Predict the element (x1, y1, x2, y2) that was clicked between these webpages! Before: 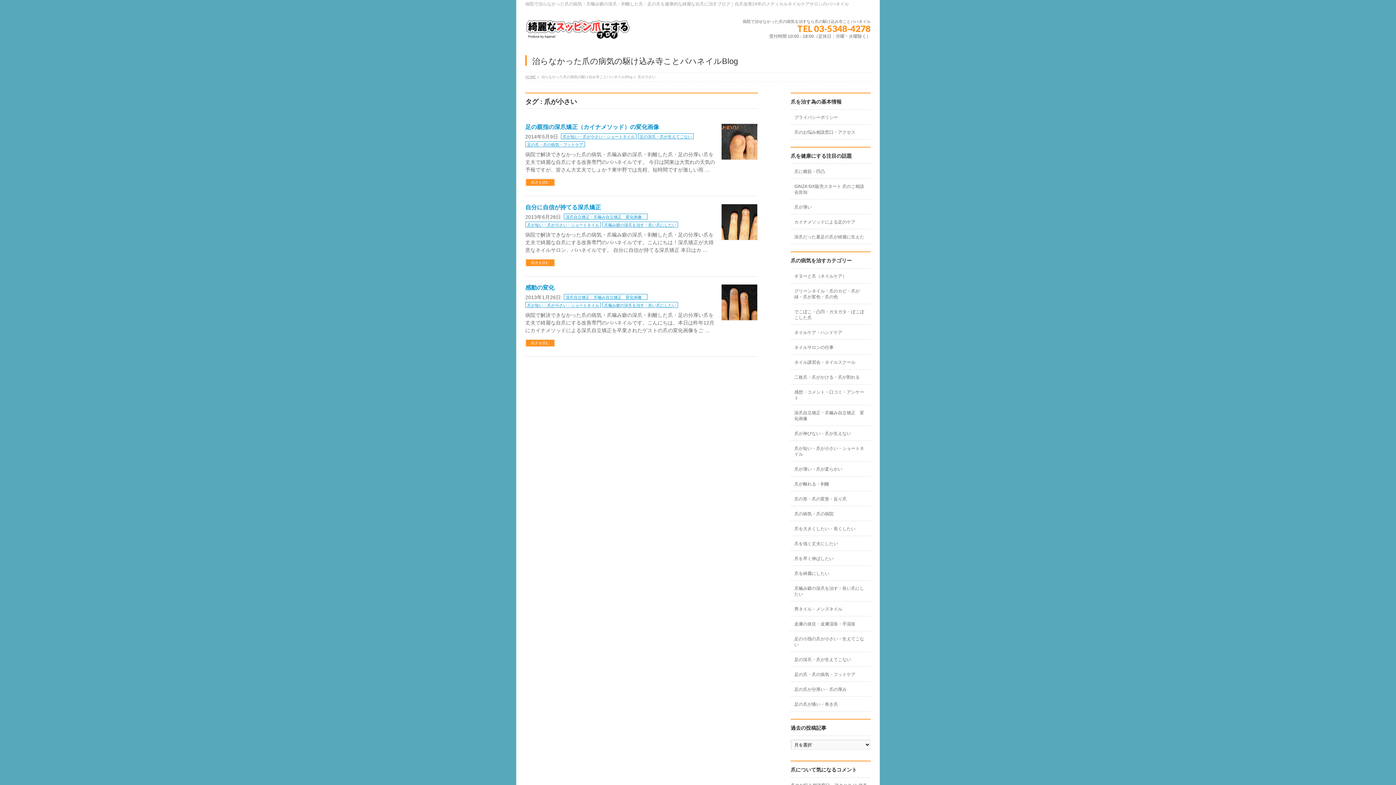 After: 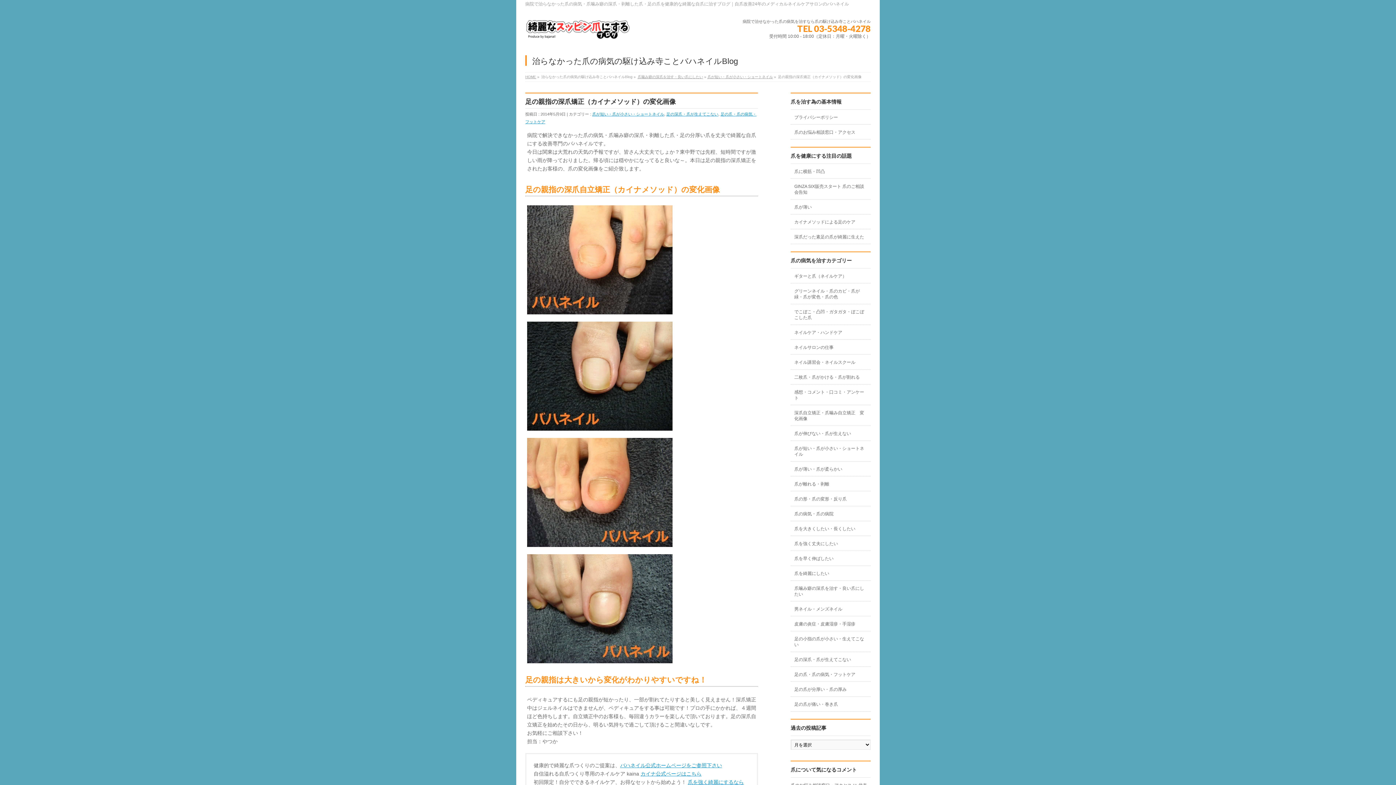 Action: label: 続きを読む bbox: (525, 178, 555, 186)